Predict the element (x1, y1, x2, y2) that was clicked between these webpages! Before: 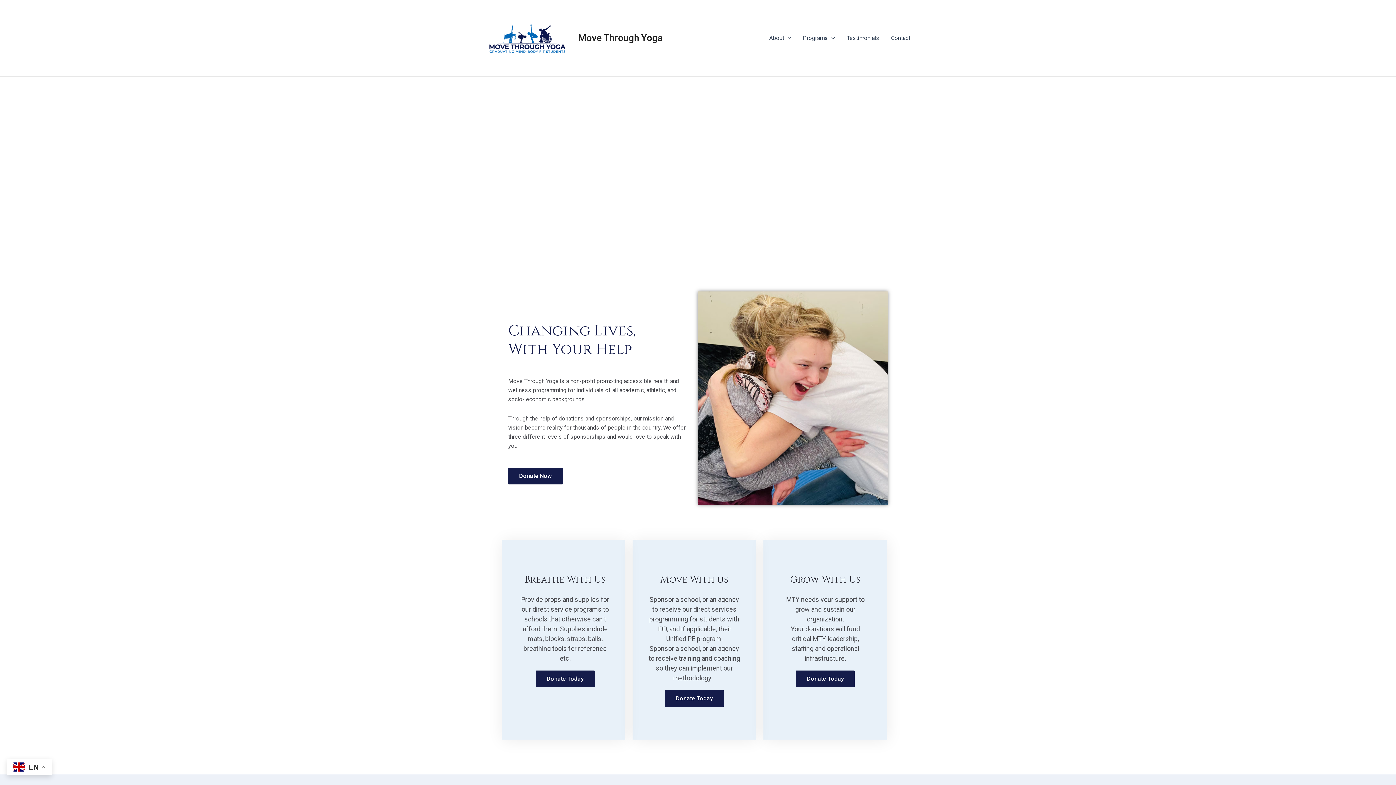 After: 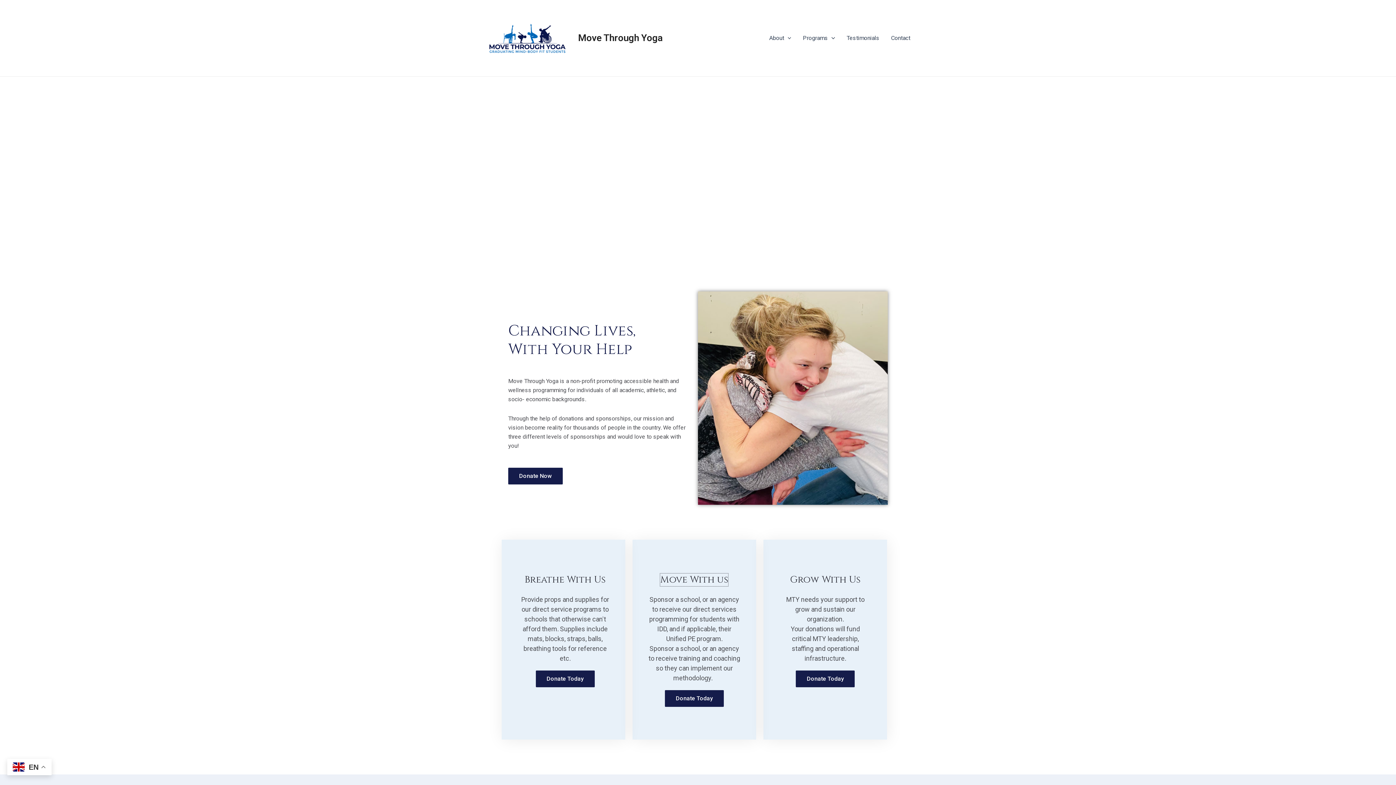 Action: bbox: (660, 573, 728, 586) label: Move With us